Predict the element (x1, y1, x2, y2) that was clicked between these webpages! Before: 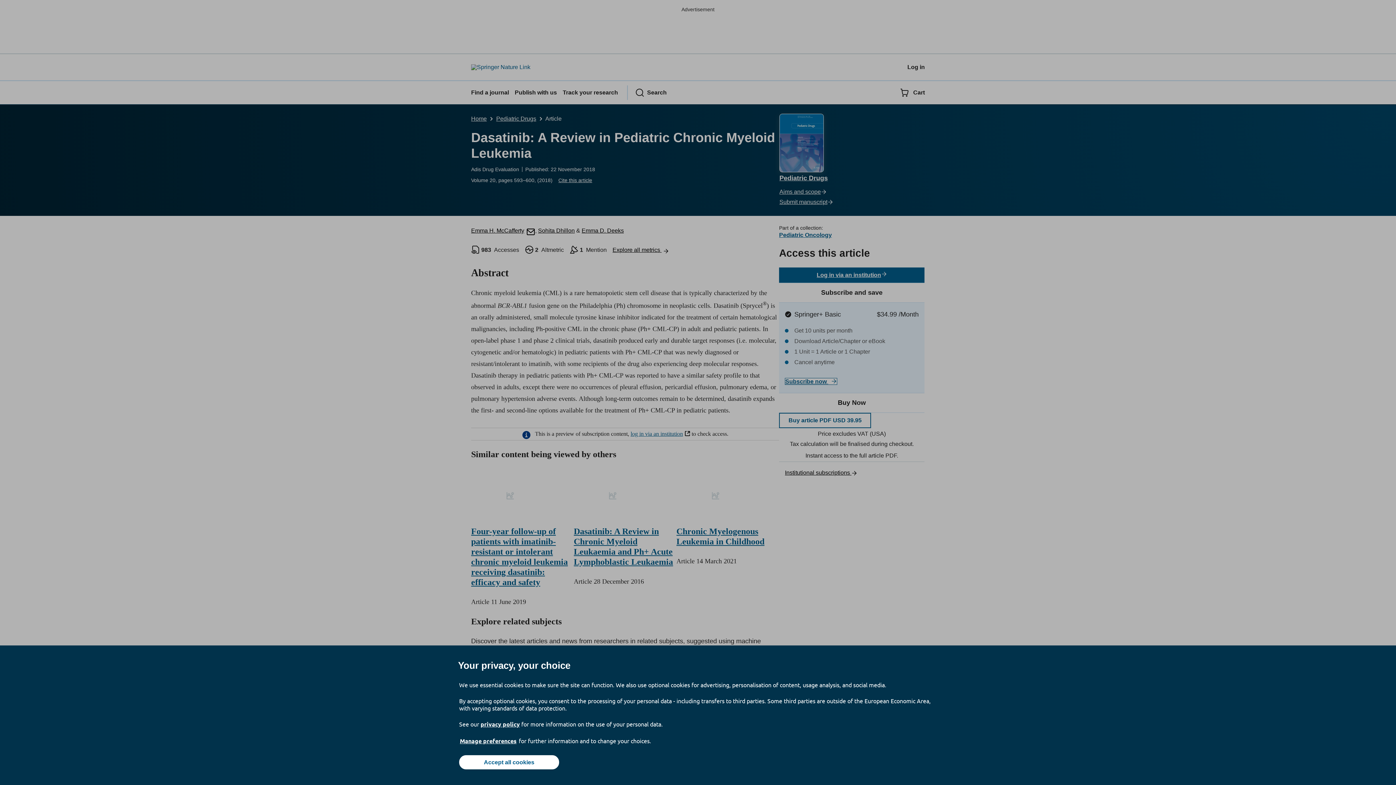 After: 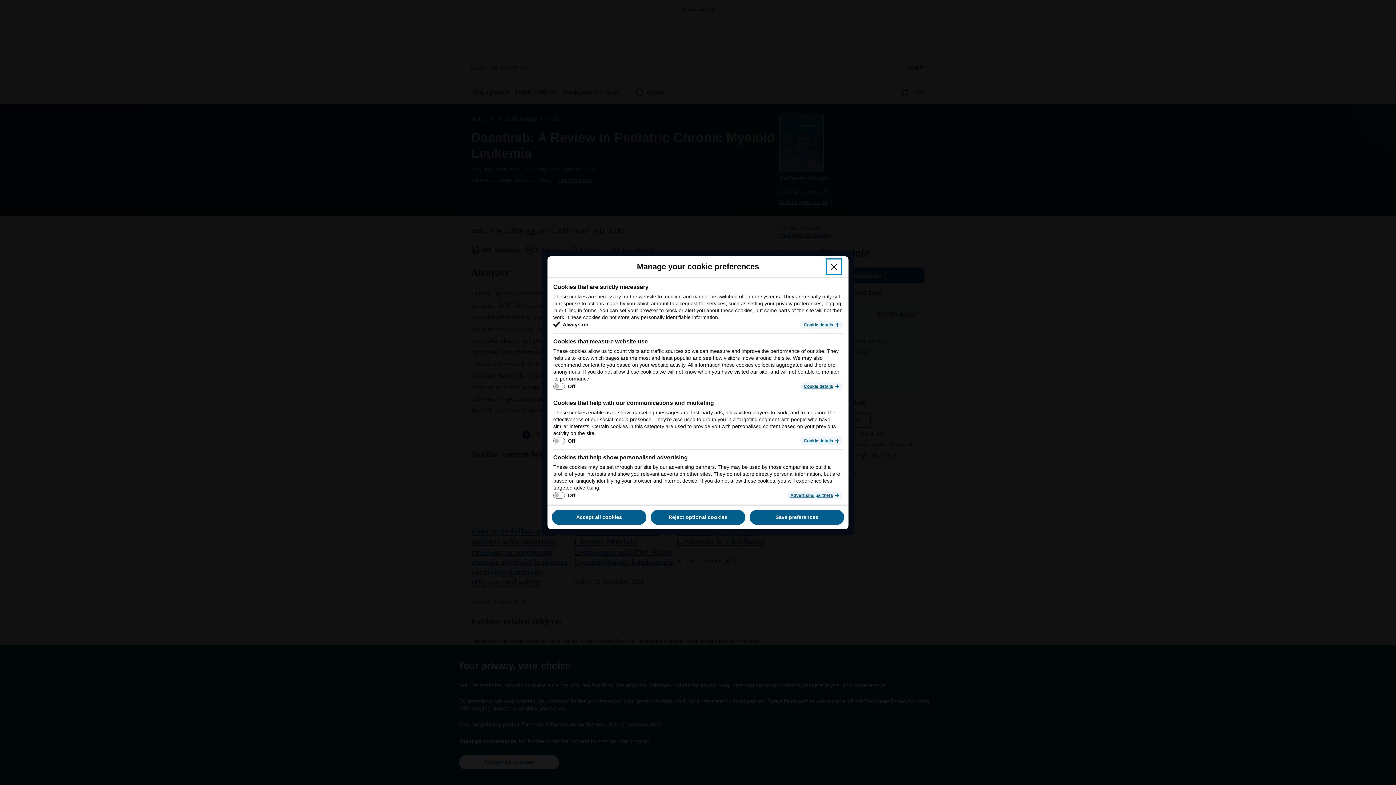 Action: label: Manage preferences bbox: (459, 737, 517, 745)